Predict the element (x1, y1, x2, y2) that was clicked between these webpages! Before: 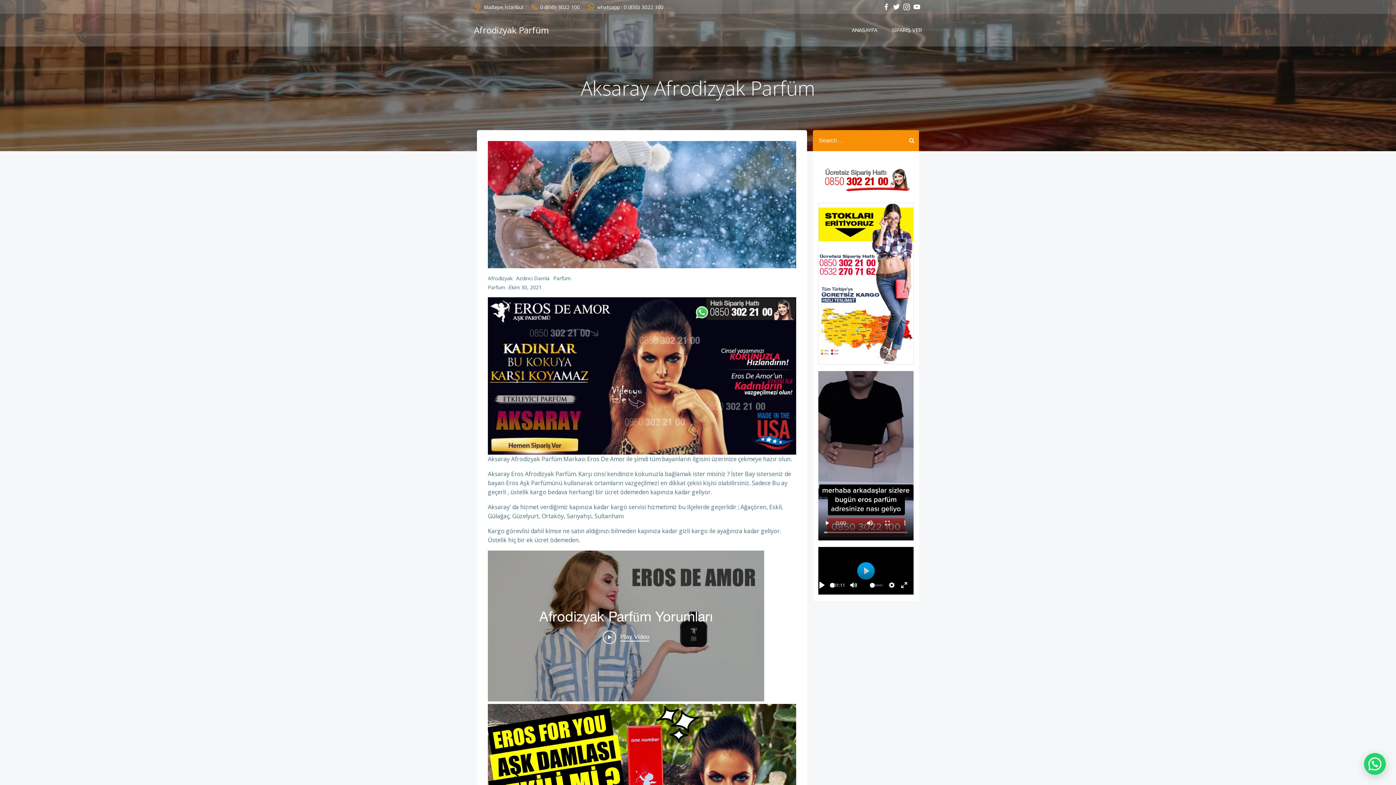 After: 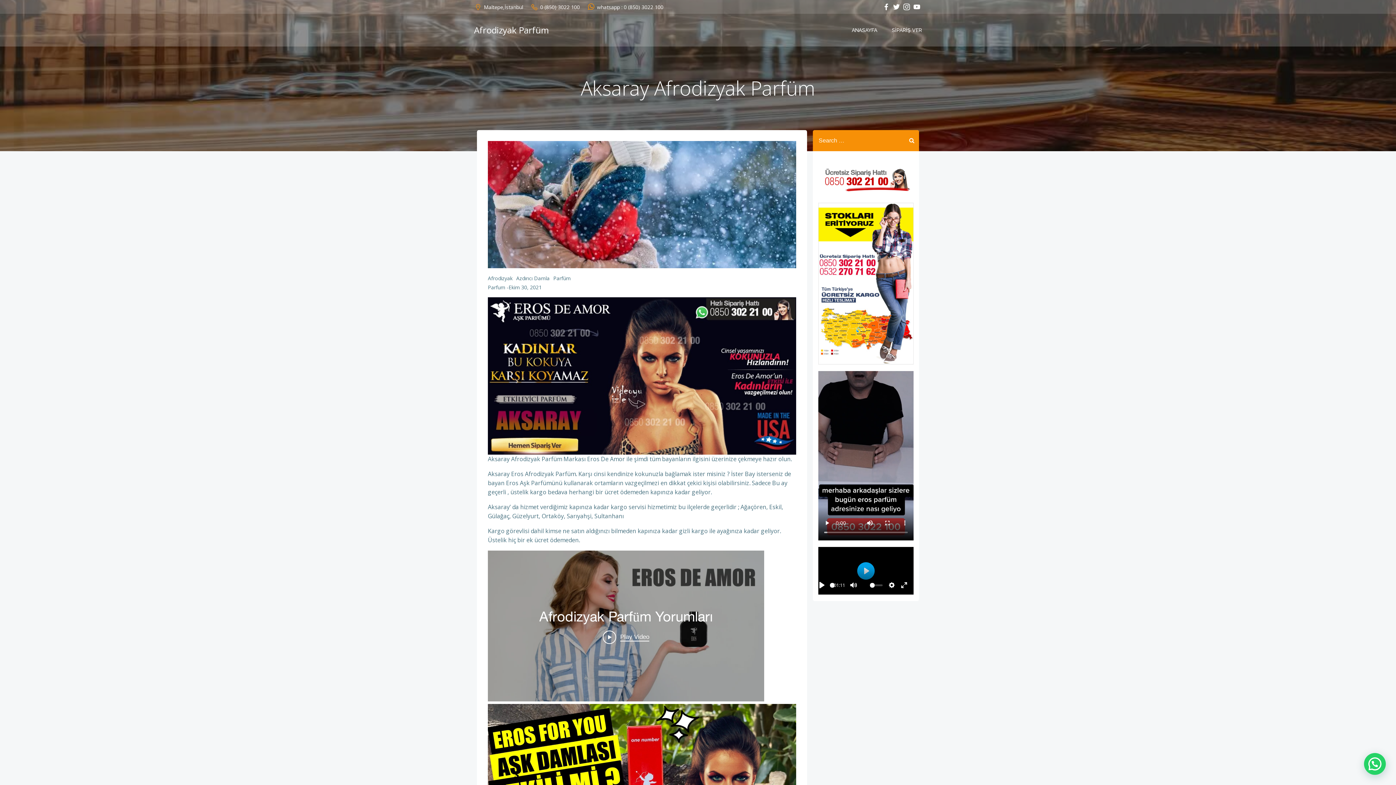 Action: bbox: (818, 279, 913, 287)